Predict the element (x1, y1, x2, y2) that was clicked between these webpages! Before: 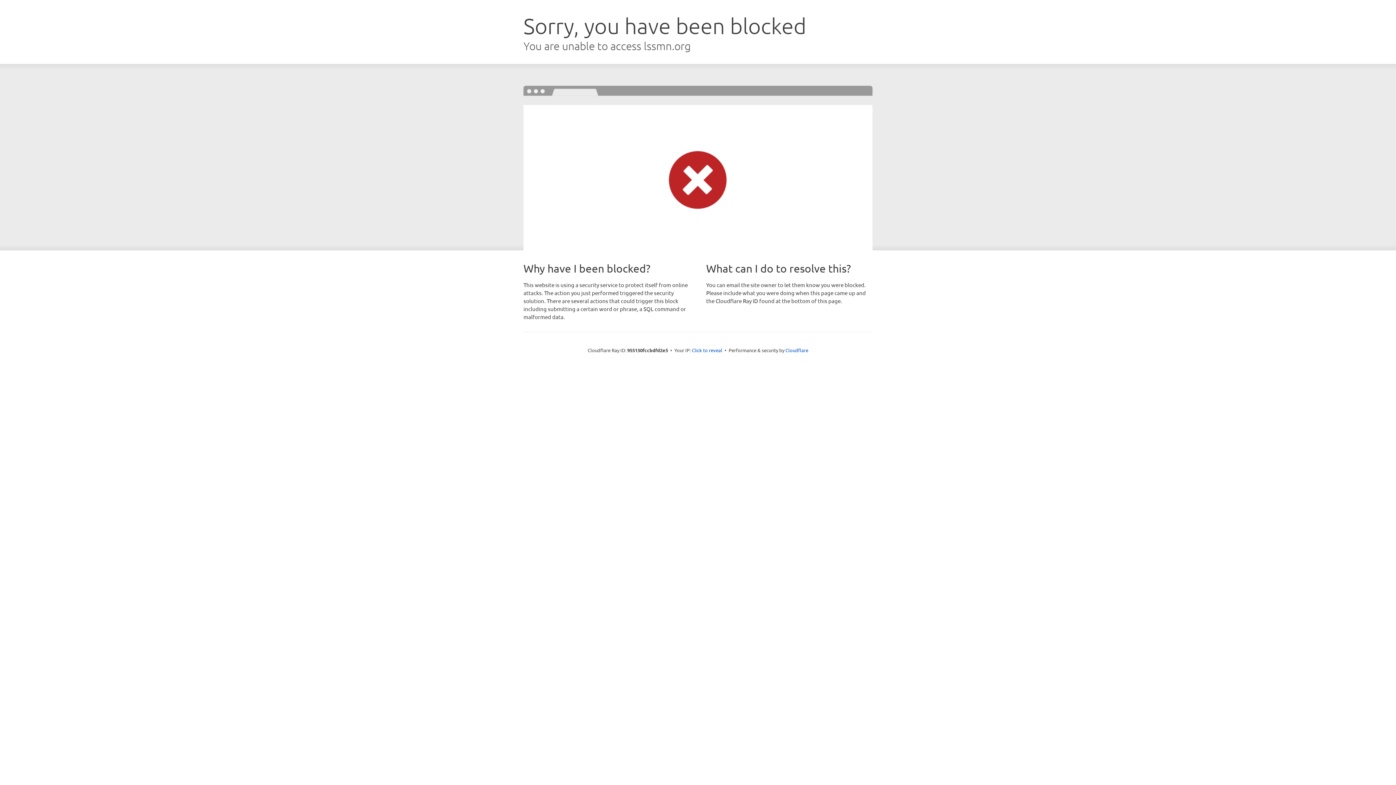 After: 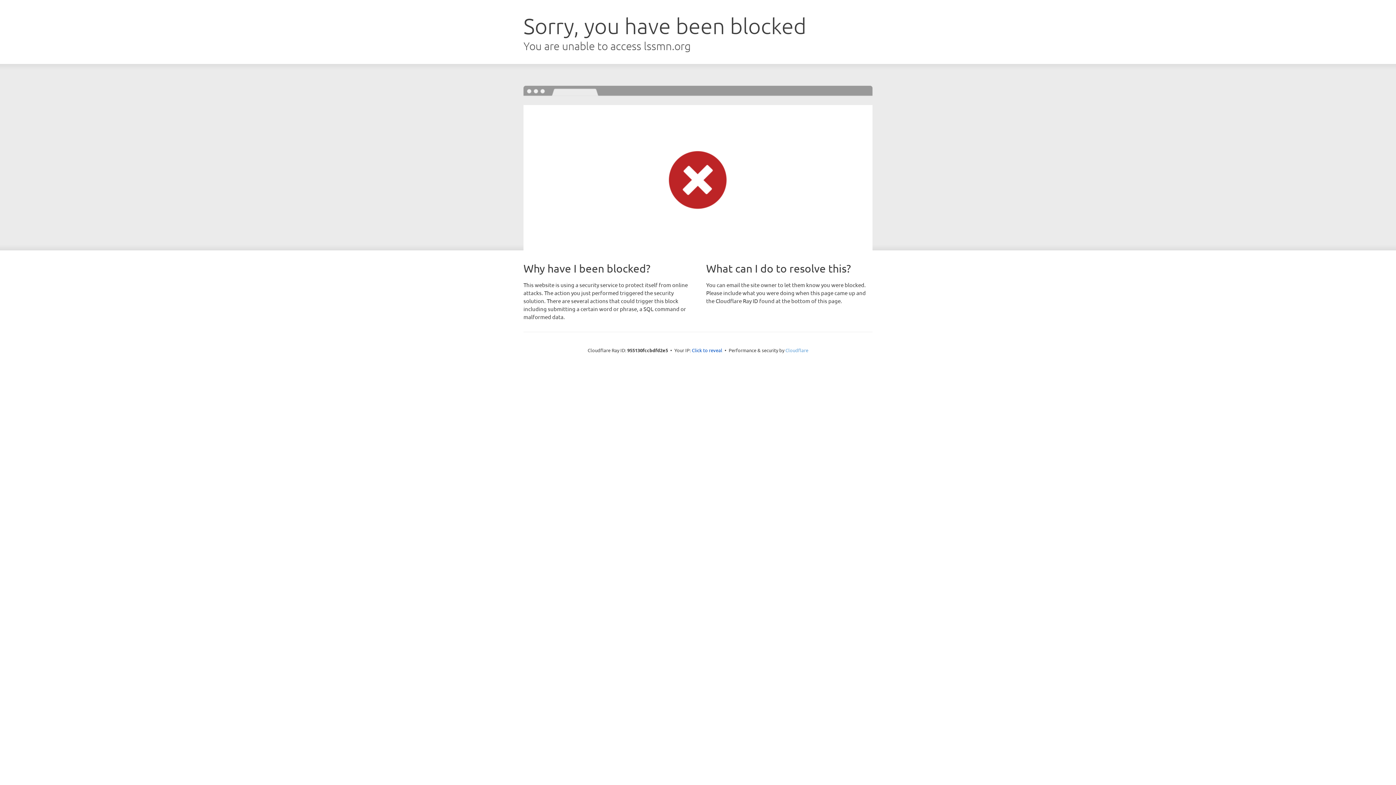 Action: bbox: (785, 347, 808, 353) label: Cloudflare